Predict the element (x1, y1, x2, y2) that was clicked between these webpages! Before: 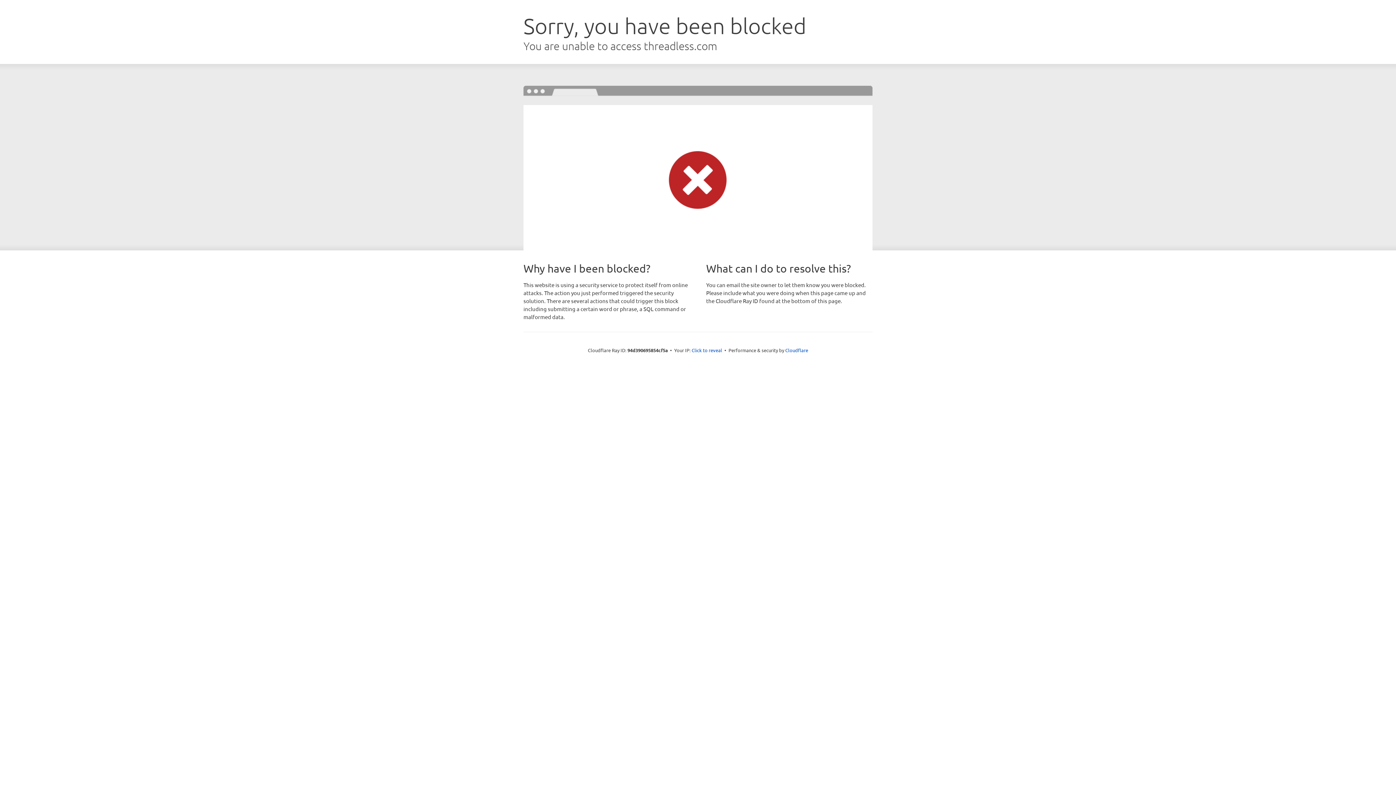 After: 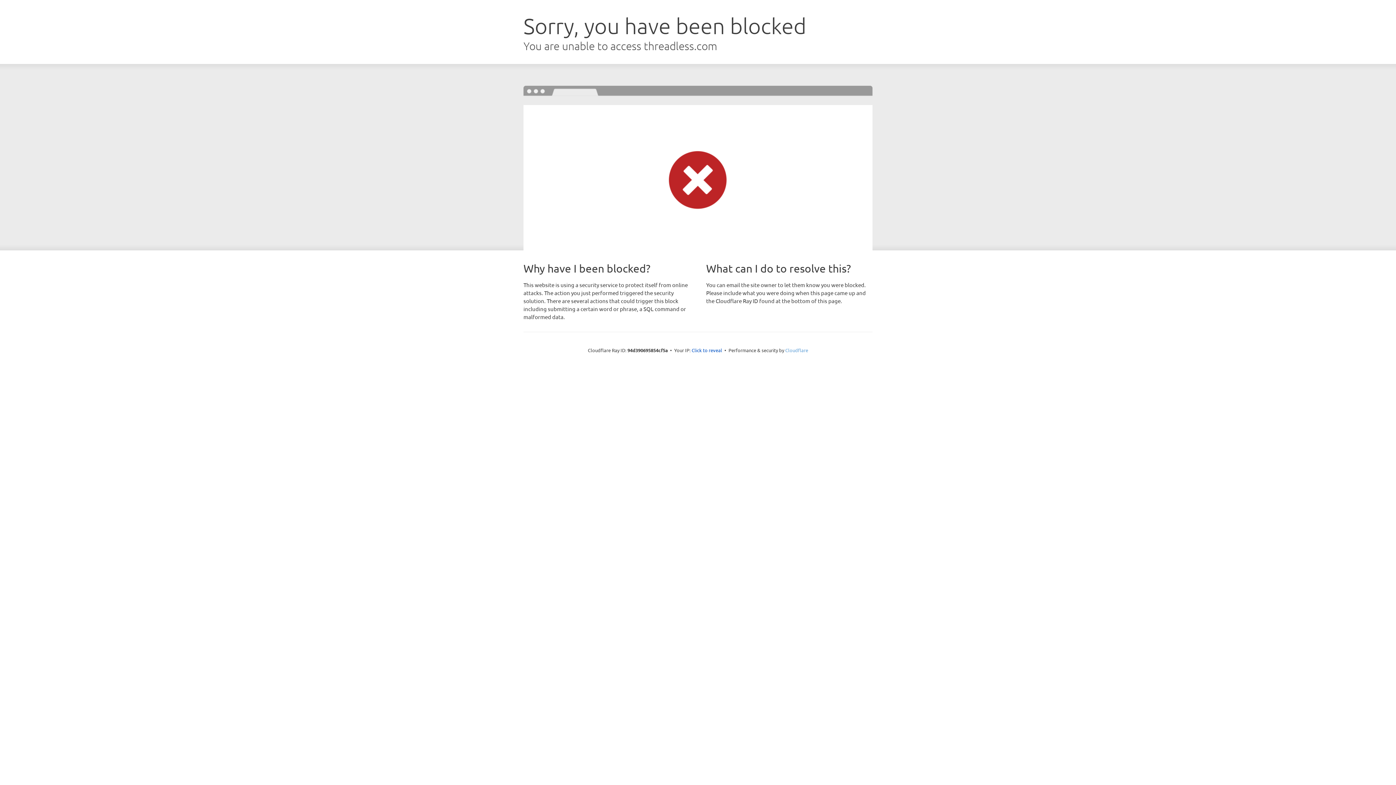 Action: label: Cloudflare bbox: (785, 347, 808, 353)